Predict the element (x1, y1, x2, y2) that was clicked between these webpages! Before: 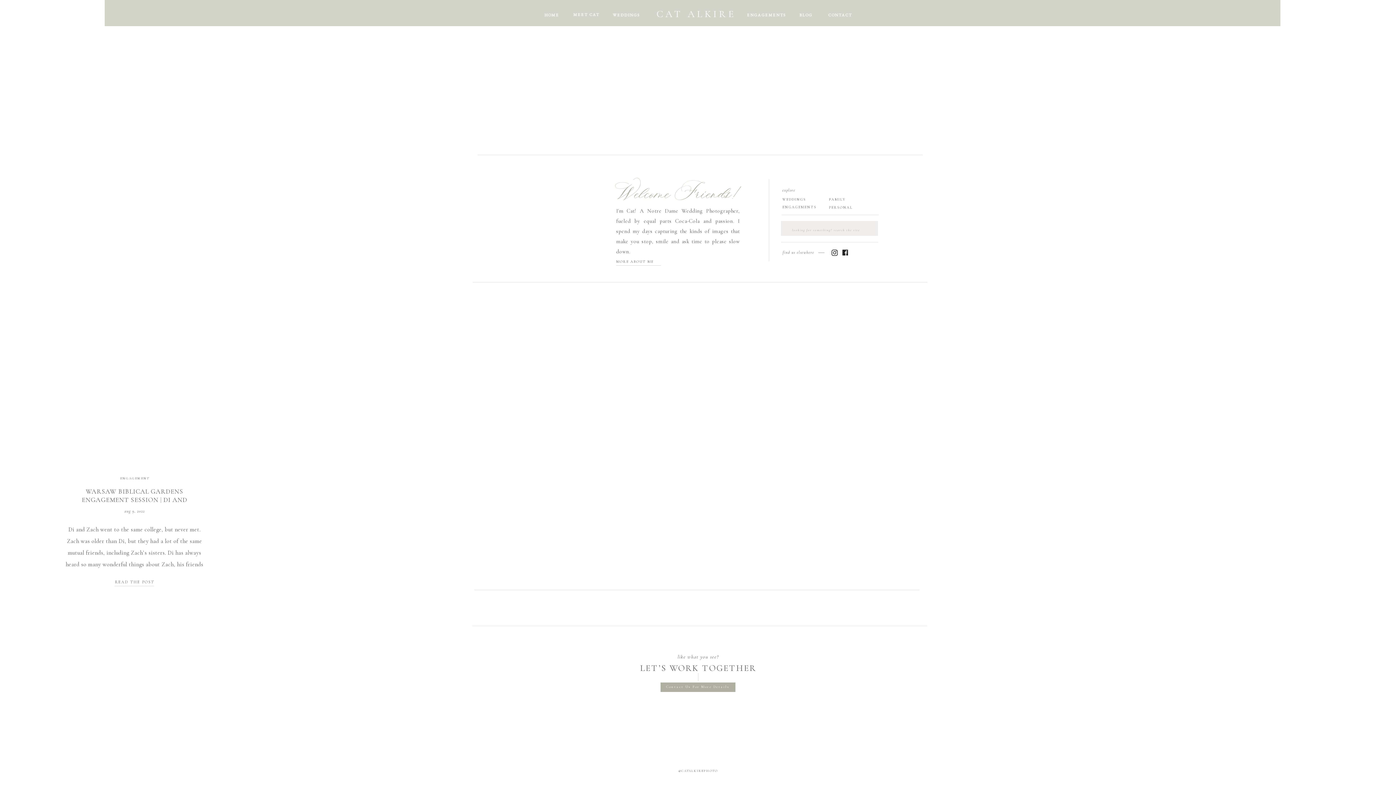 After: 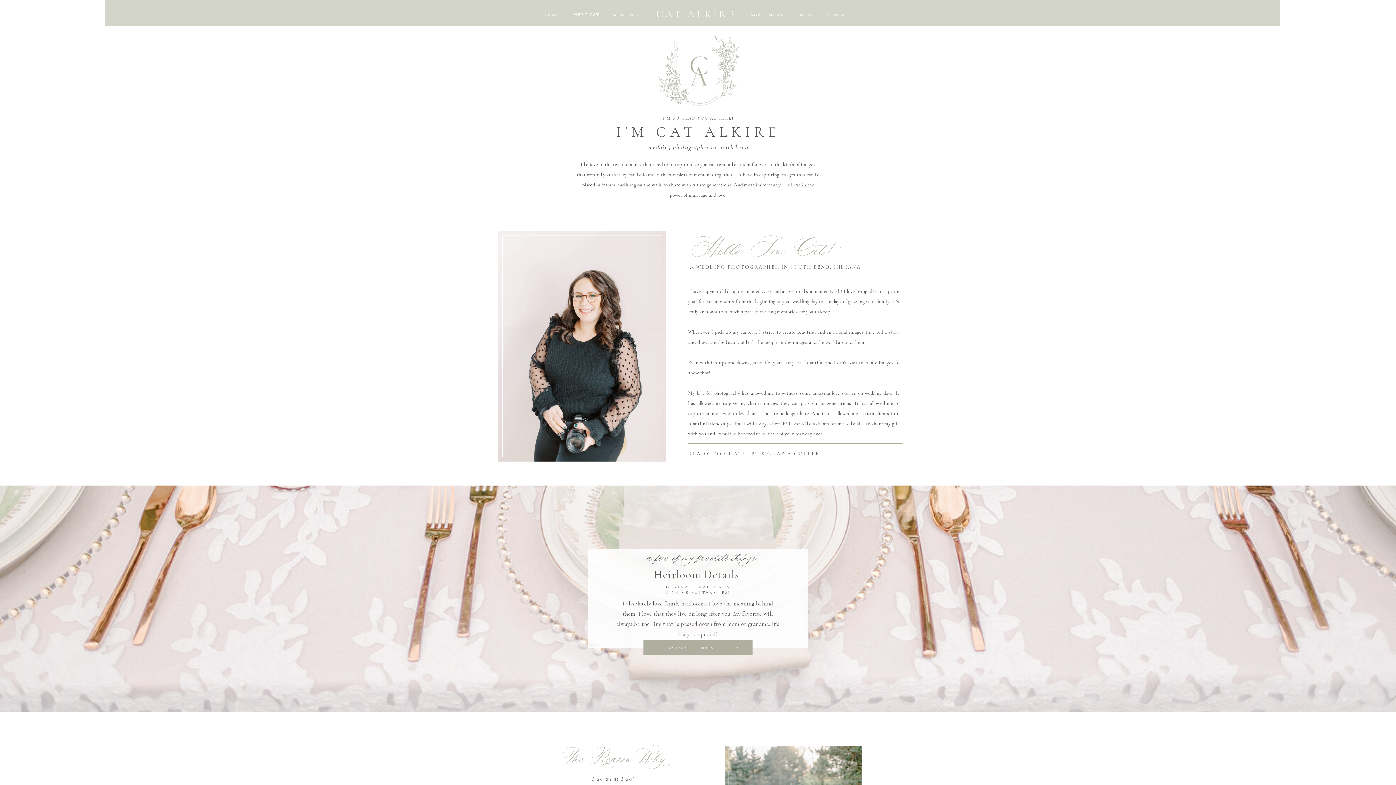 Action: label: MEET CAT bbox: (570, 9, 602, 15)